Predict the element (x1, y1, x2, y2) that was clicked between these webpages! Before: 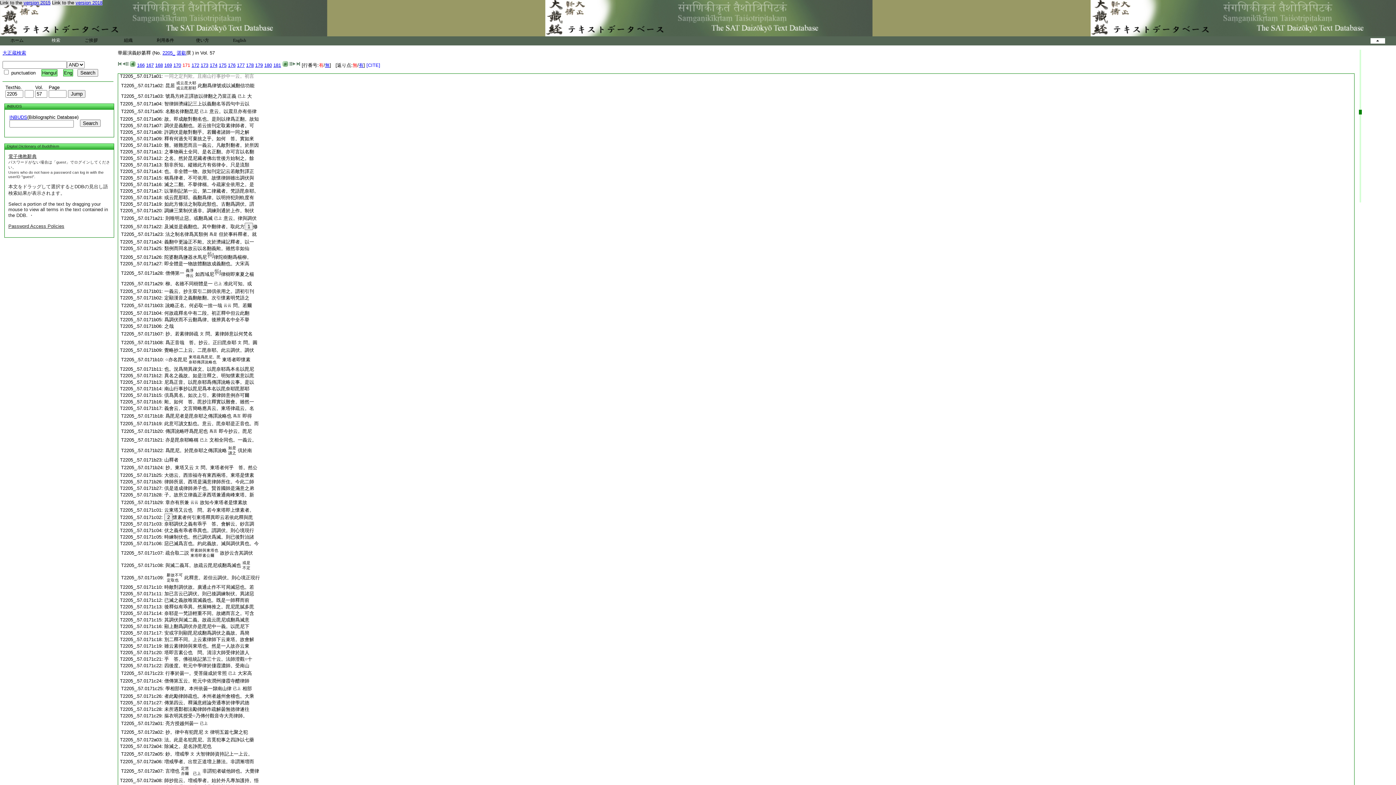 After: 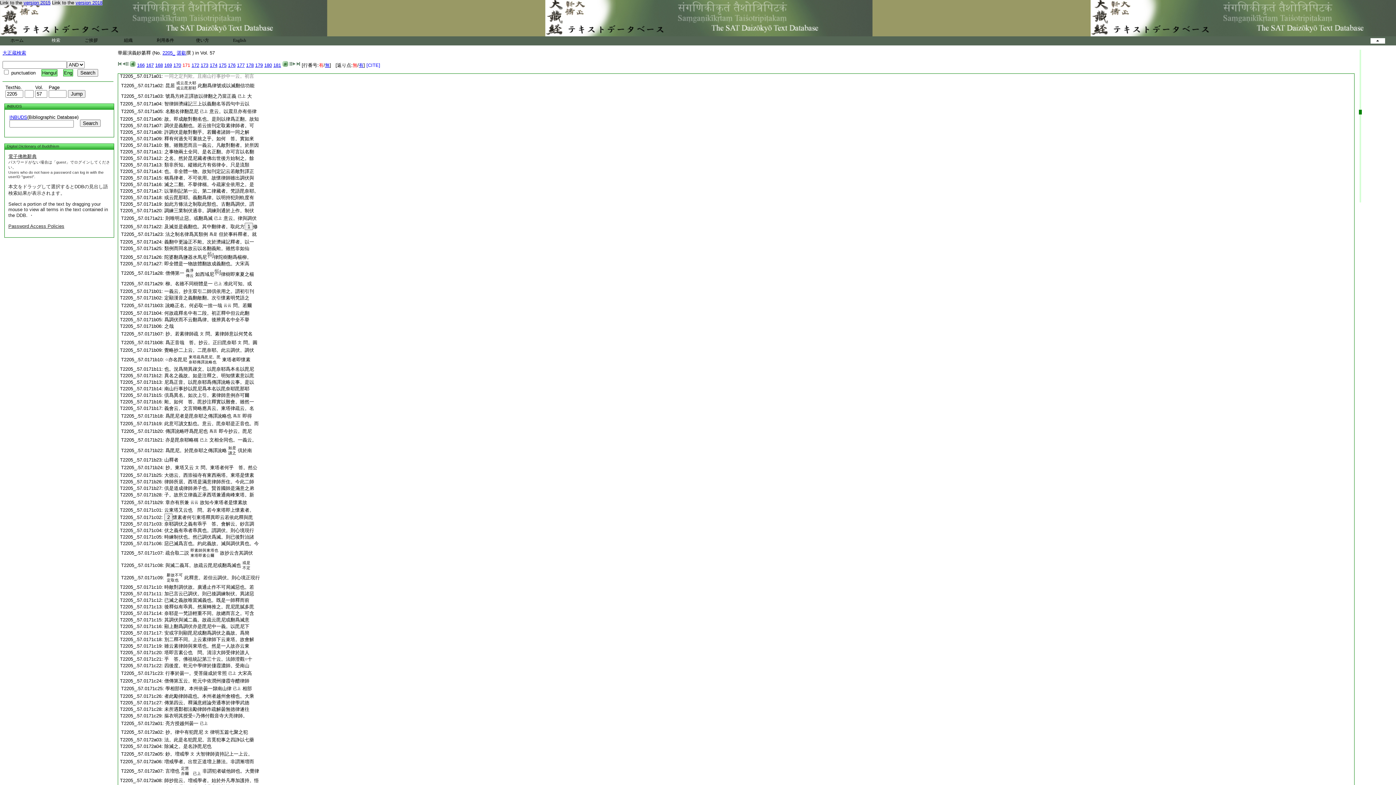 Action: bbox: (164, 245, 249, 251) label: 類例而同名故云以名翻義歟。雖然非如仙